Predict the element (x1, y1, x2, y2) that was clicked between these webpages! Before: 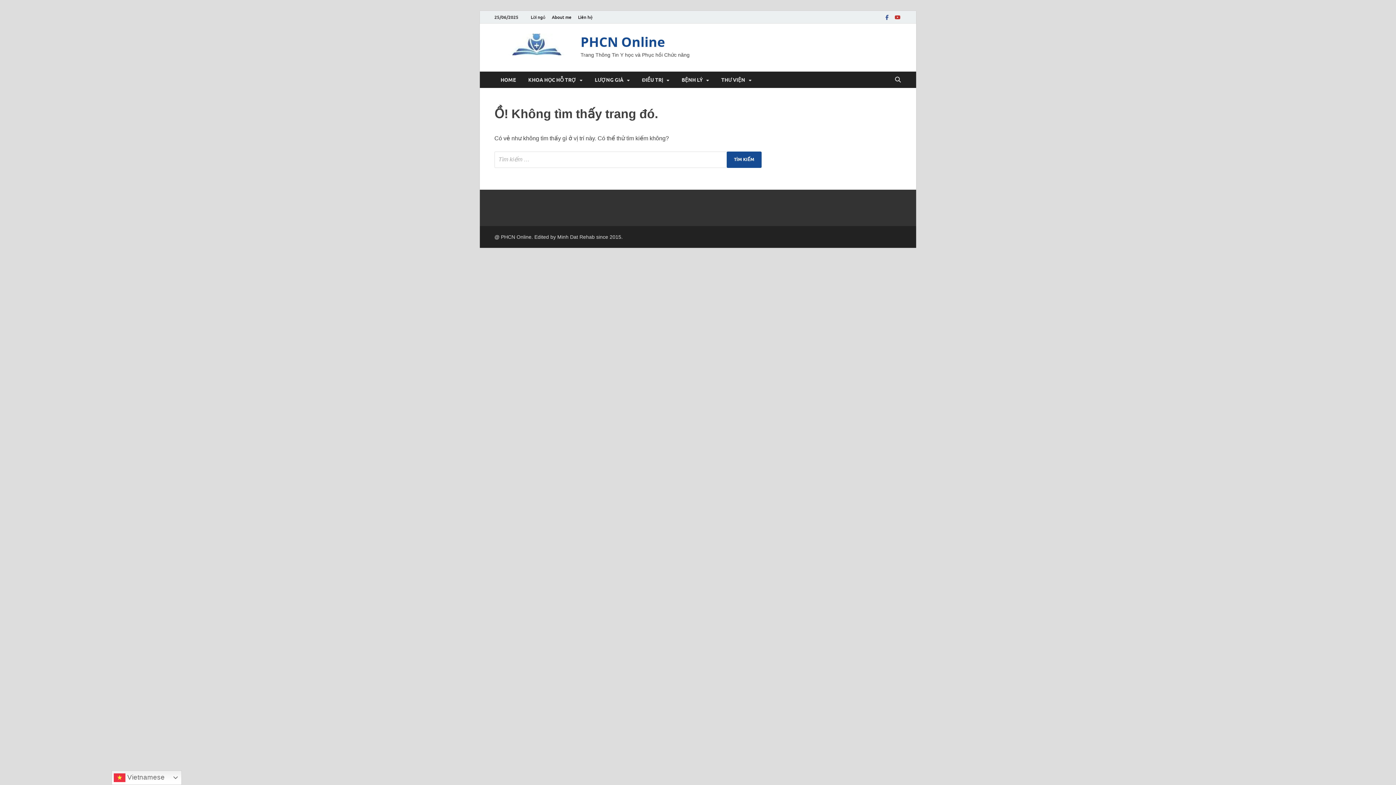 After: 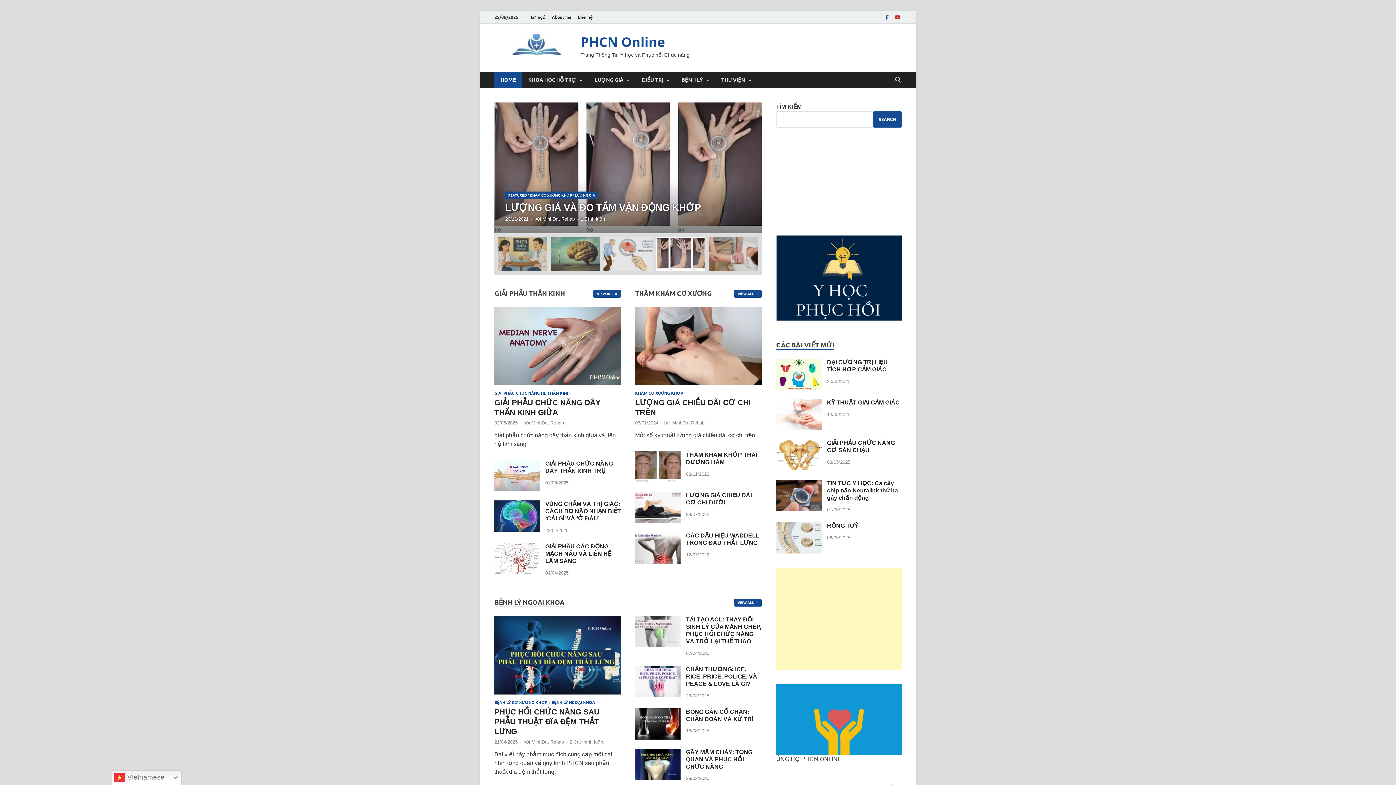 Action: bbox: (580, 33, 665, 50) label: PHCN Online